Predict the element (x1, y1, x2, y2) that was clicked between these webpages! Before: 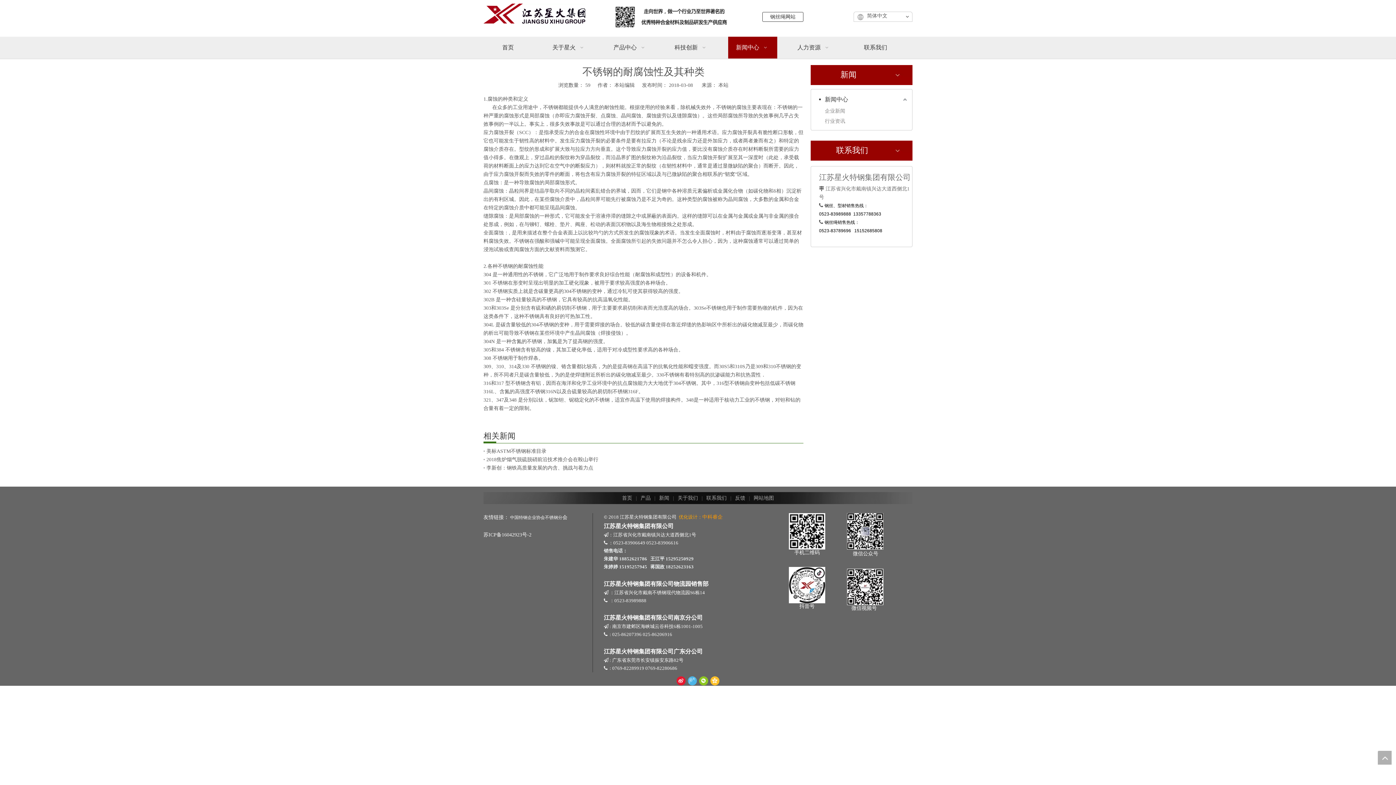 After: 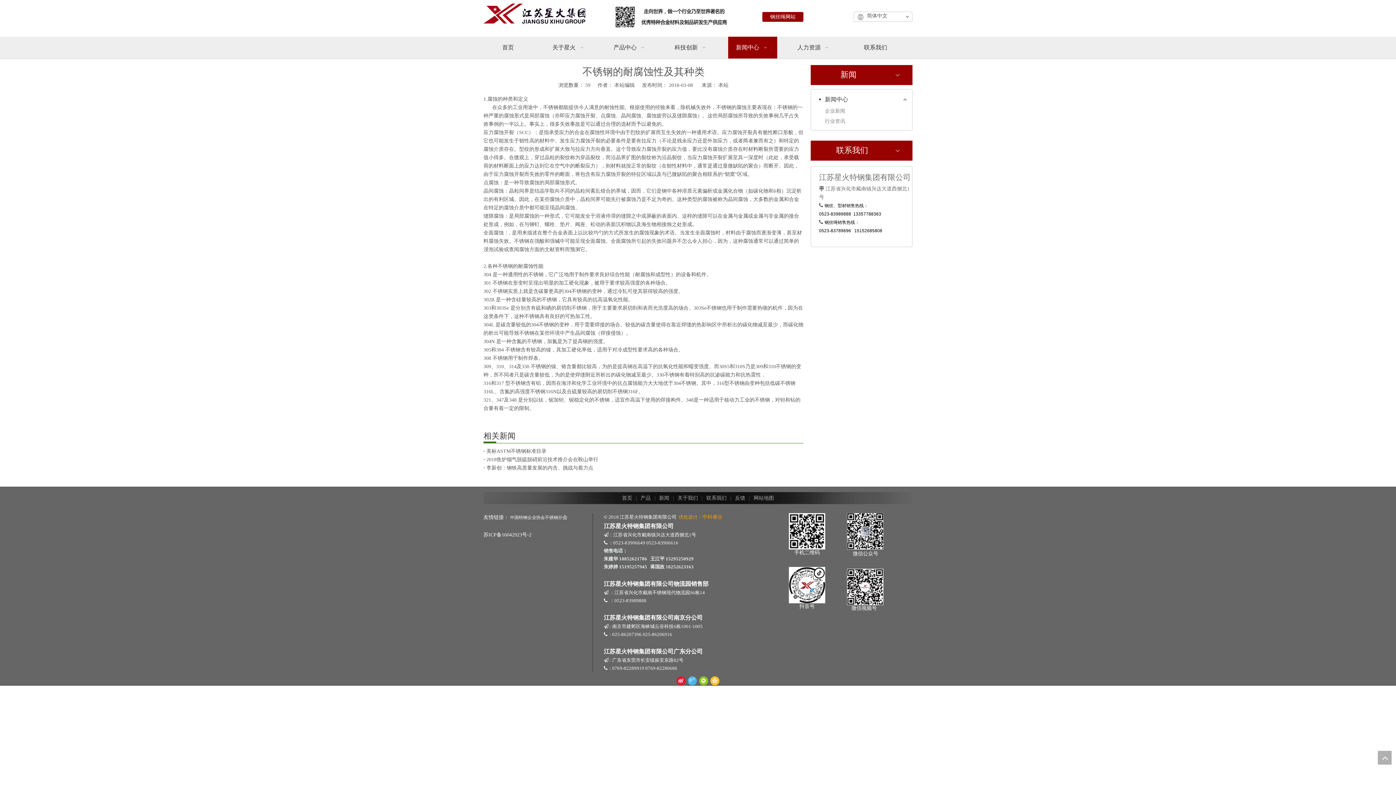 Action: label: 钢丝绳网站 bbox: (762, 12, 803, 21)